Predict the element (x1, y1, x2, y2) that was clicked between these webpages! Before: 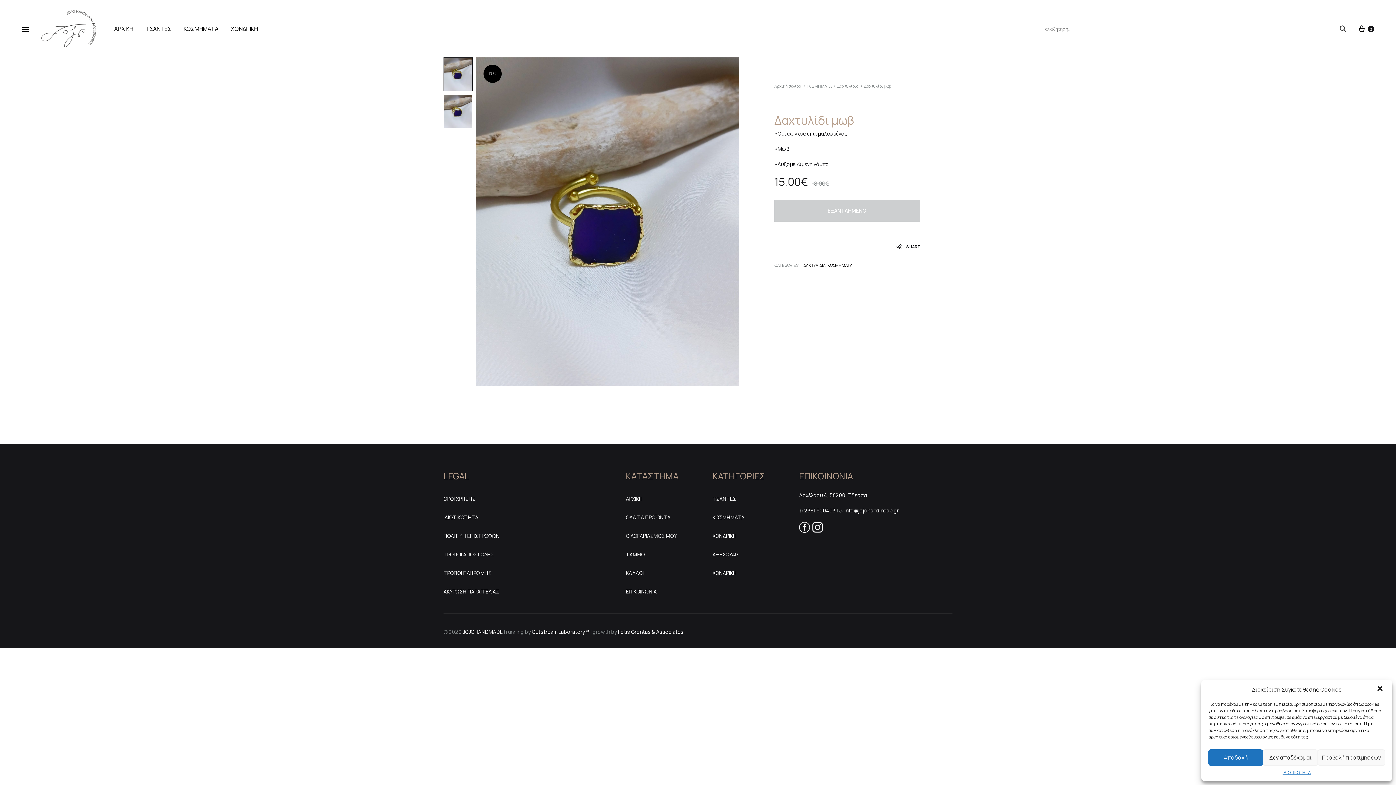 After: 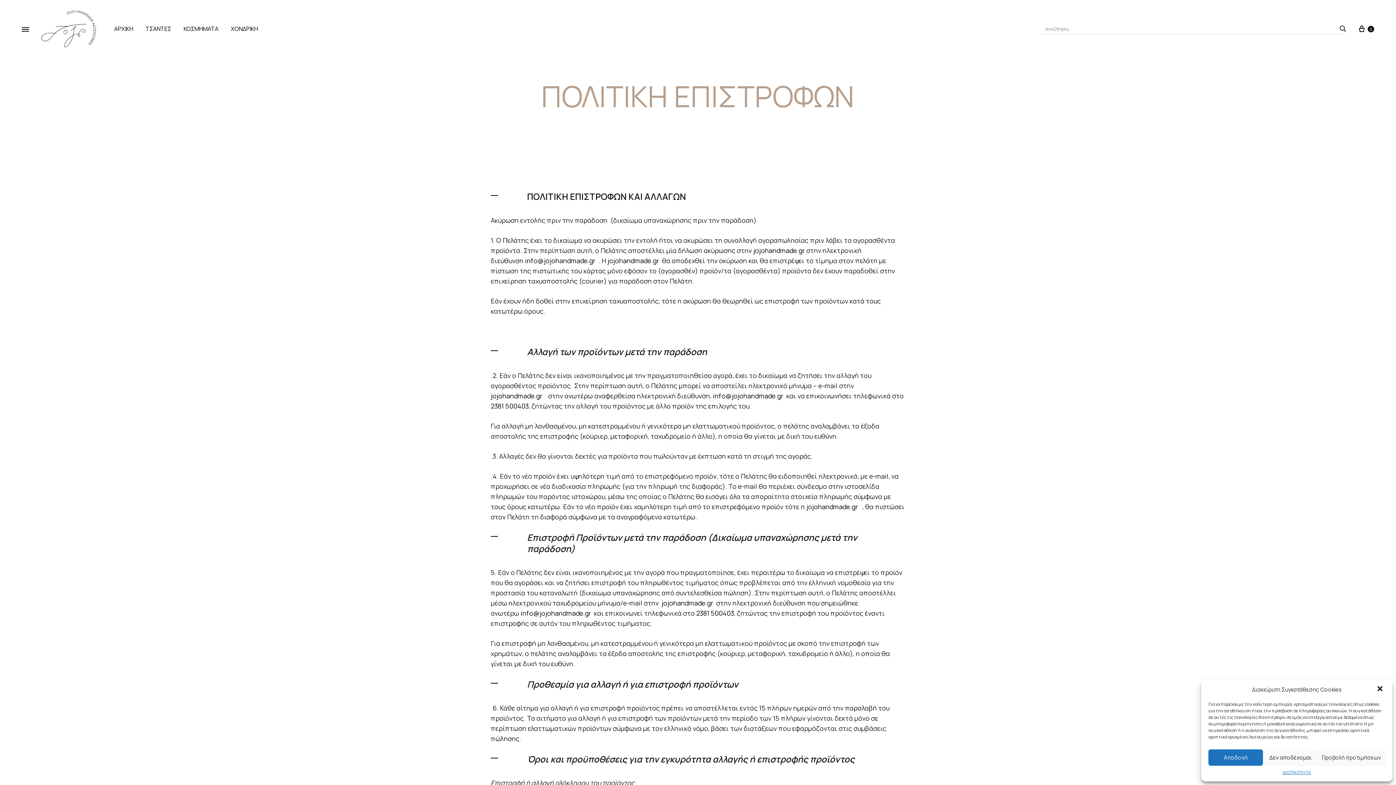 Action: label: ΠΟΛΙΤΙΚΗ ΕΠΙΣΤΡΟΦΩΝ bbox: (443, 532, 499, 540)